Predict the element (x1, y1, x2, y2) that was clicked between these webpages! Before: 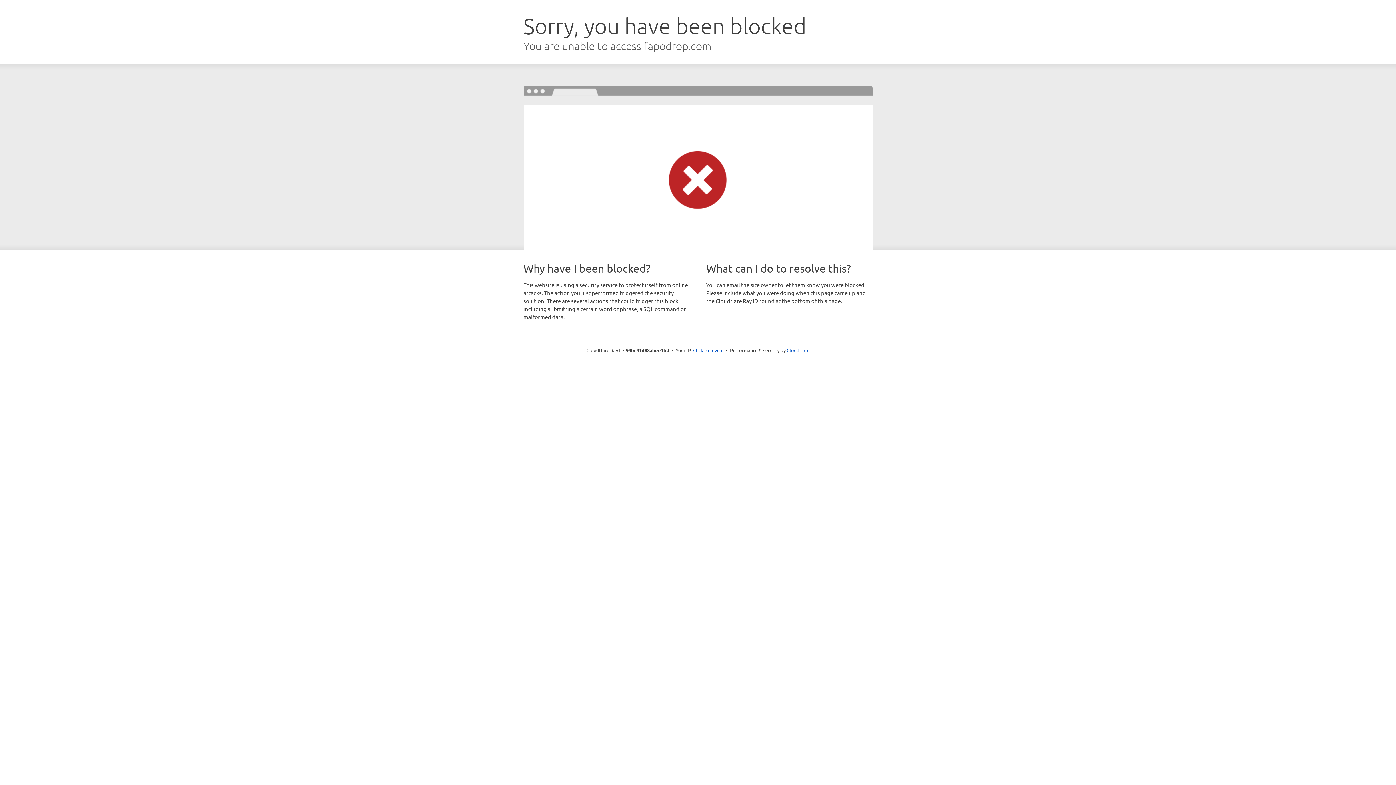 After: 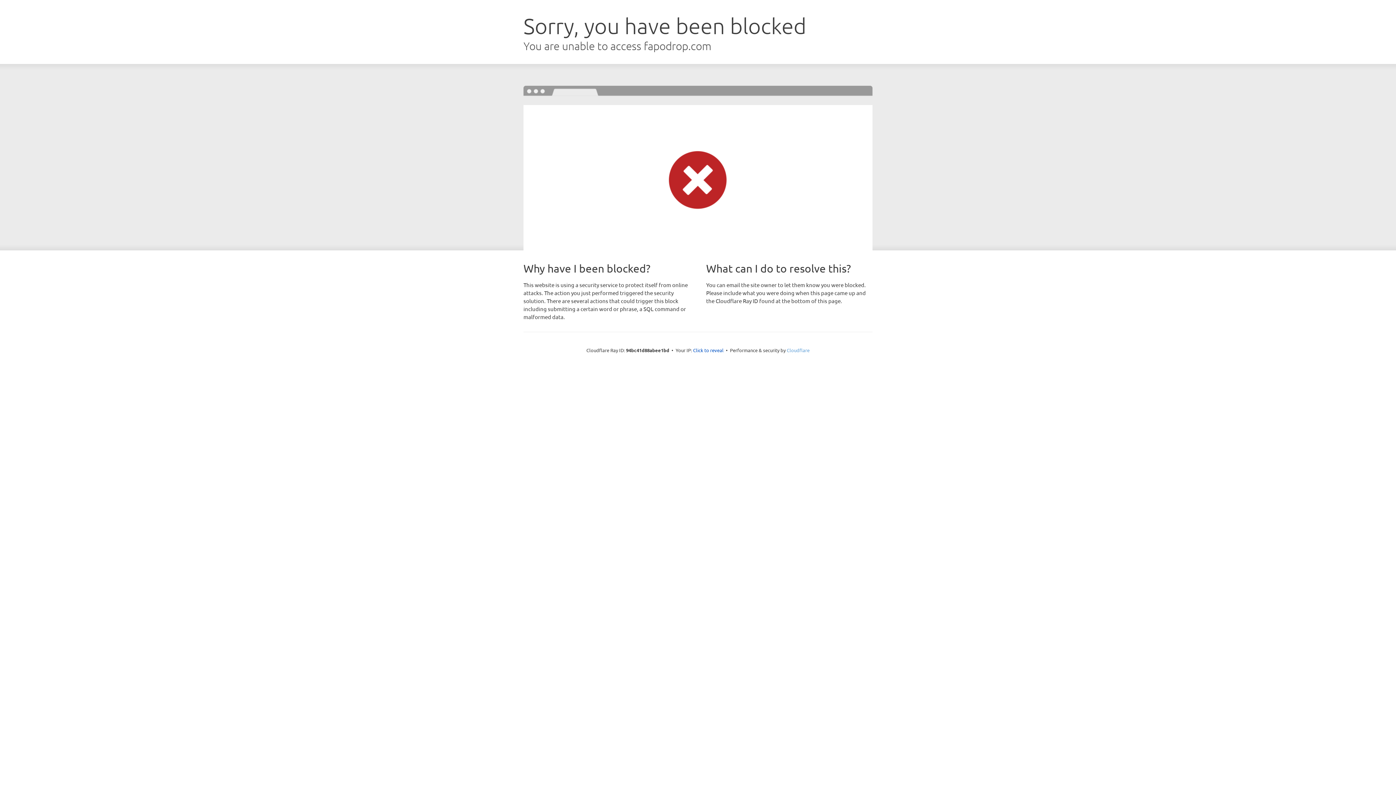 Action: label: Cloudflare bbox: (786, 347, 809, 353)